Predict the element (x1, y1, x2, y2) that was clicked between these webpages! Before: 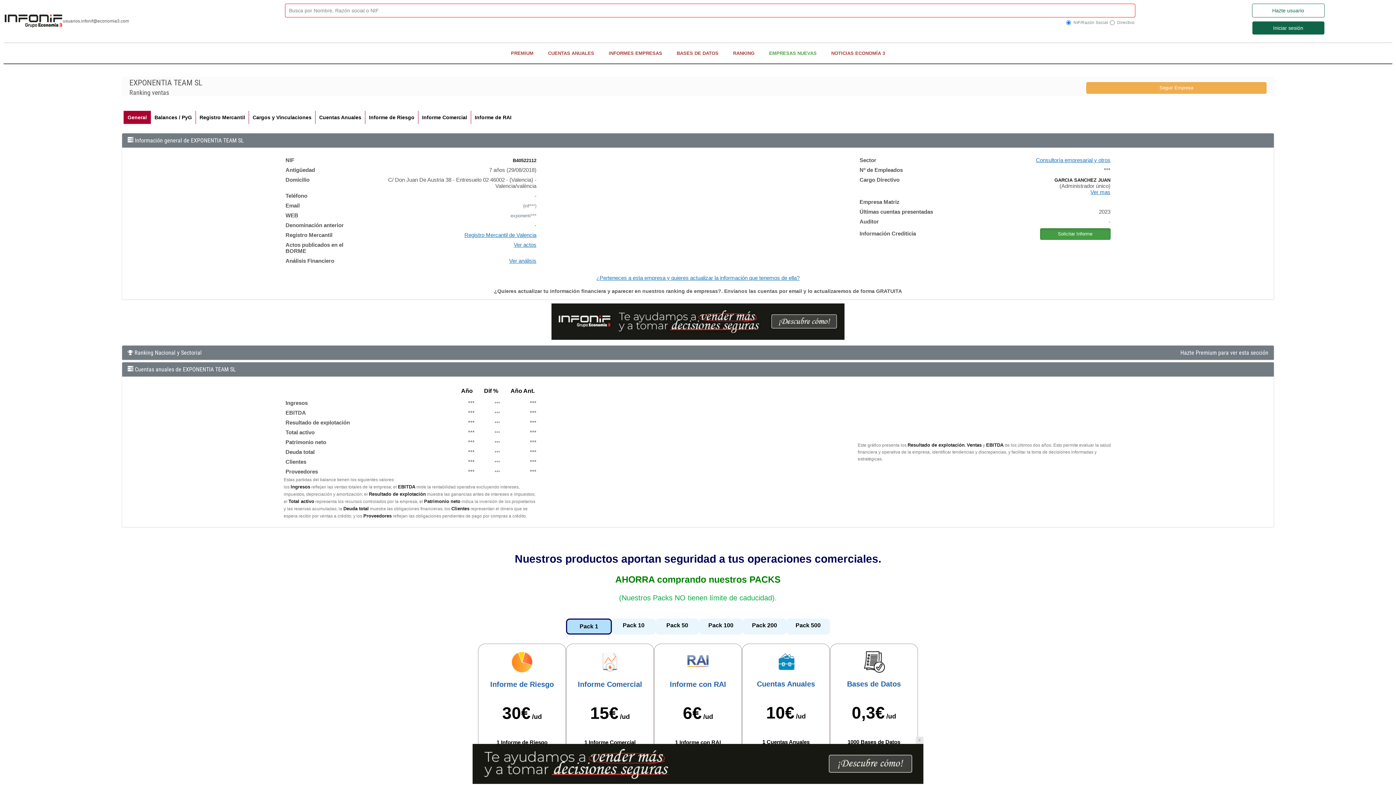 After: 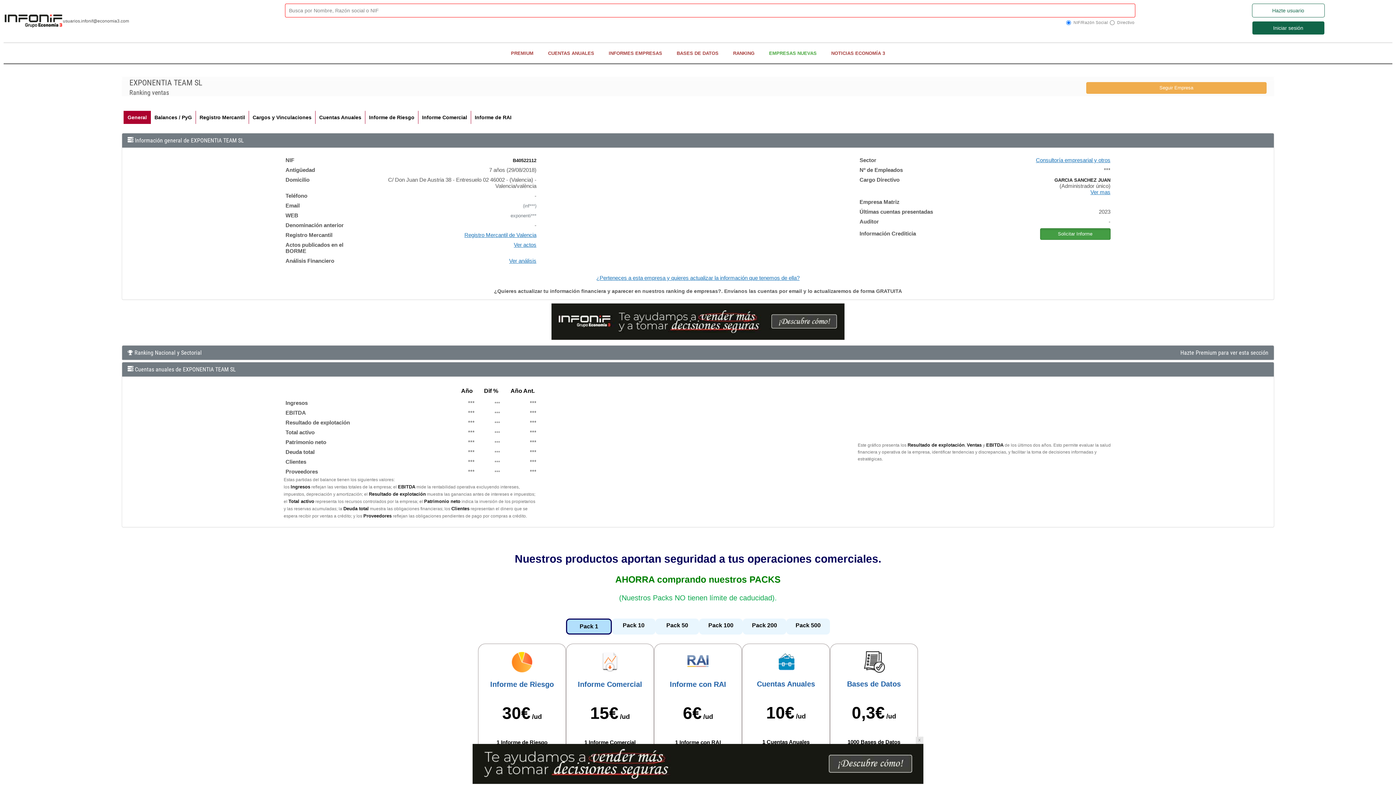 Action: label: exponenti*** bbox: (510, 213, 536, 218)